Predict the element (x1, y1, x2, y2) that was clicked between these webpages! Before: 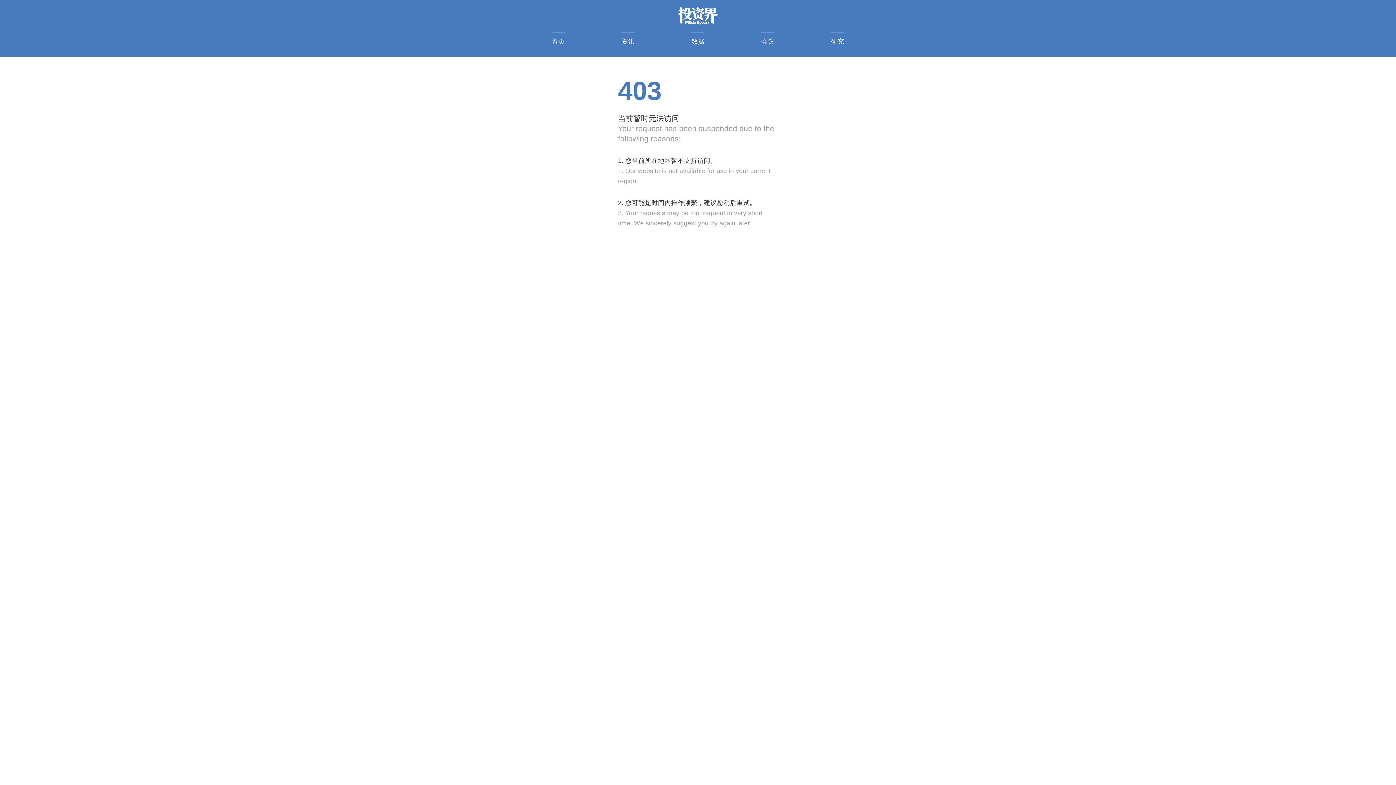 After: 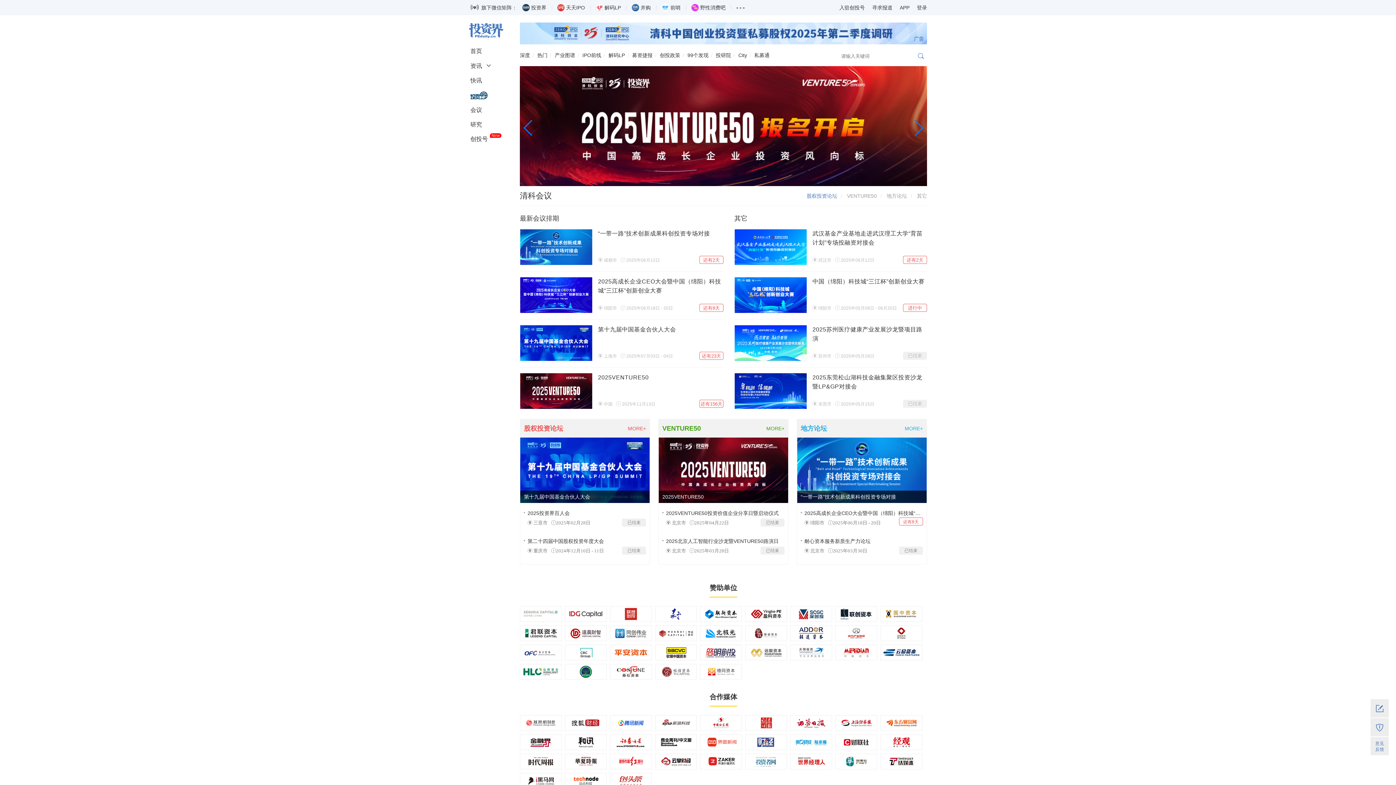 Action: bbox: (761, 32, 774, 49) label: 会议